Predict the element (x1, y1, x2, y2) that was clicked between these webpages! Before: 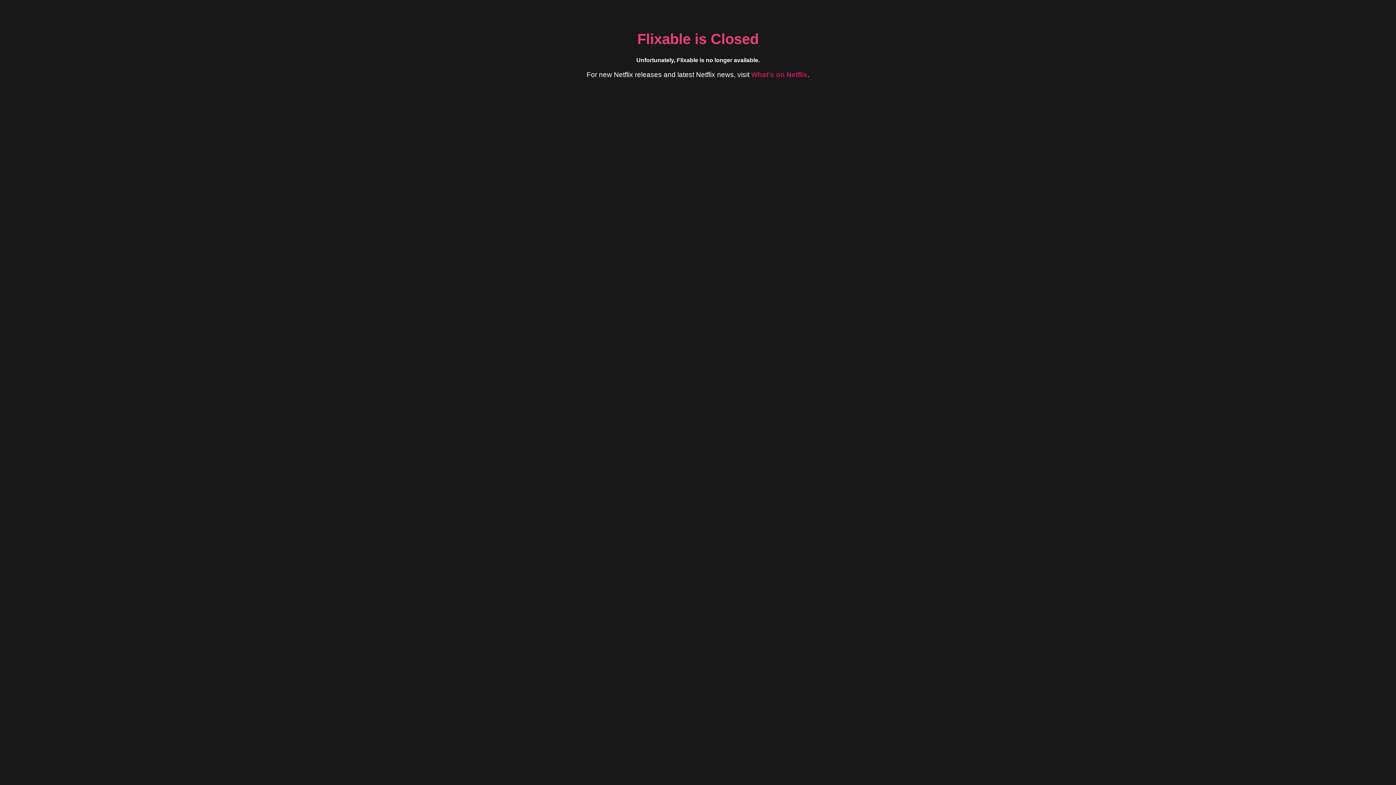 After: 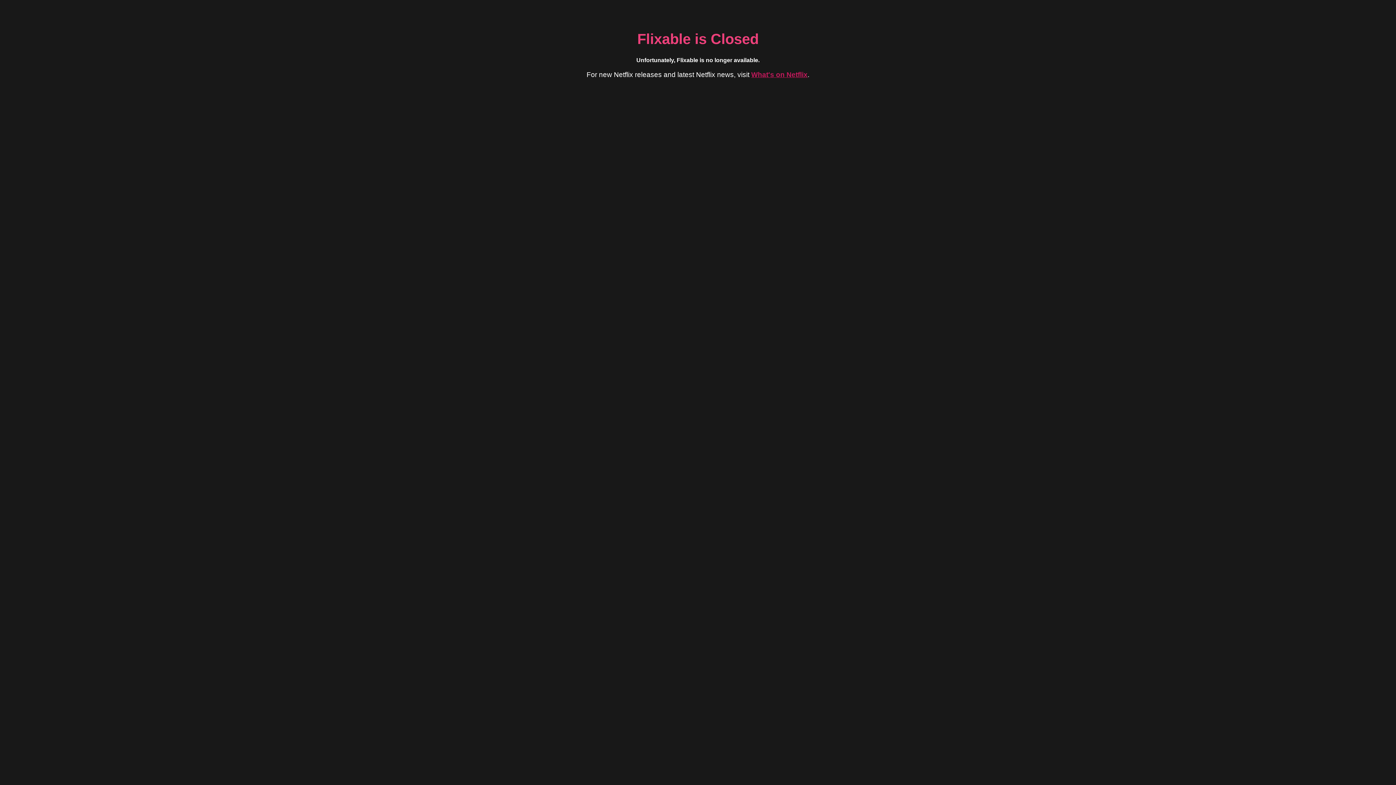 Action: label: What's on Netflix bbox: (751, 70, 807, 78)